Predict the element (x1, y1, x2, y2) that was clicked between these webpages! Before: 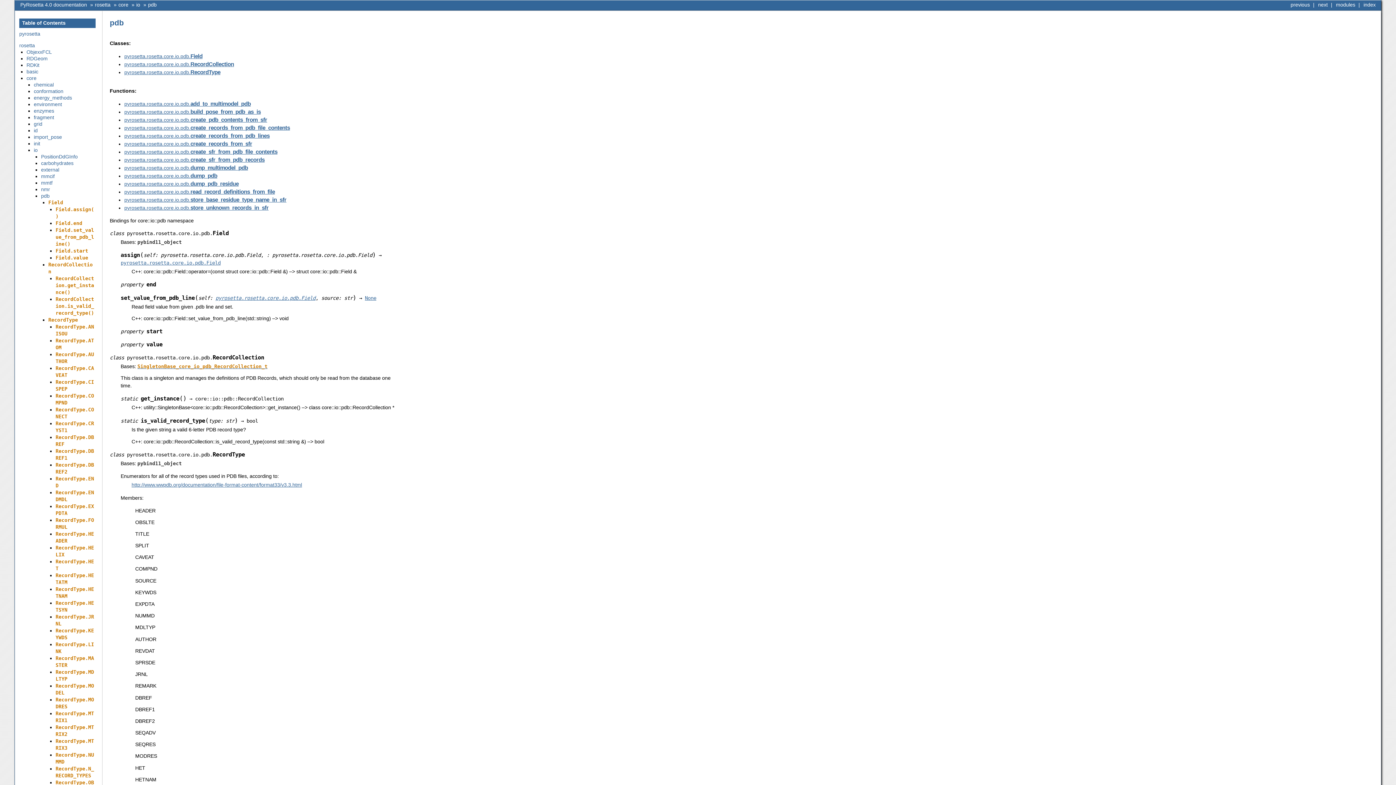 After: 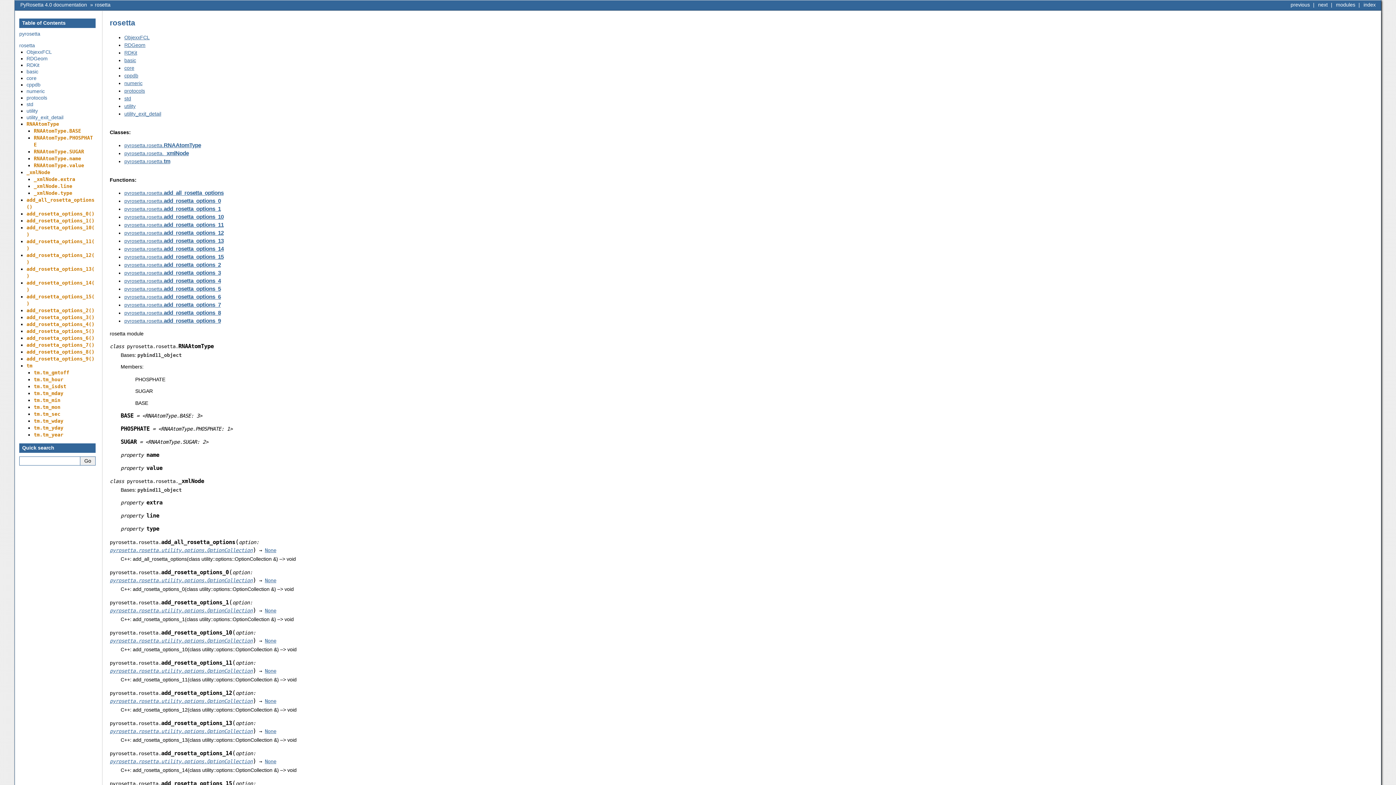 Action: bbox: (93, 1, 112, 7) label: rosetta